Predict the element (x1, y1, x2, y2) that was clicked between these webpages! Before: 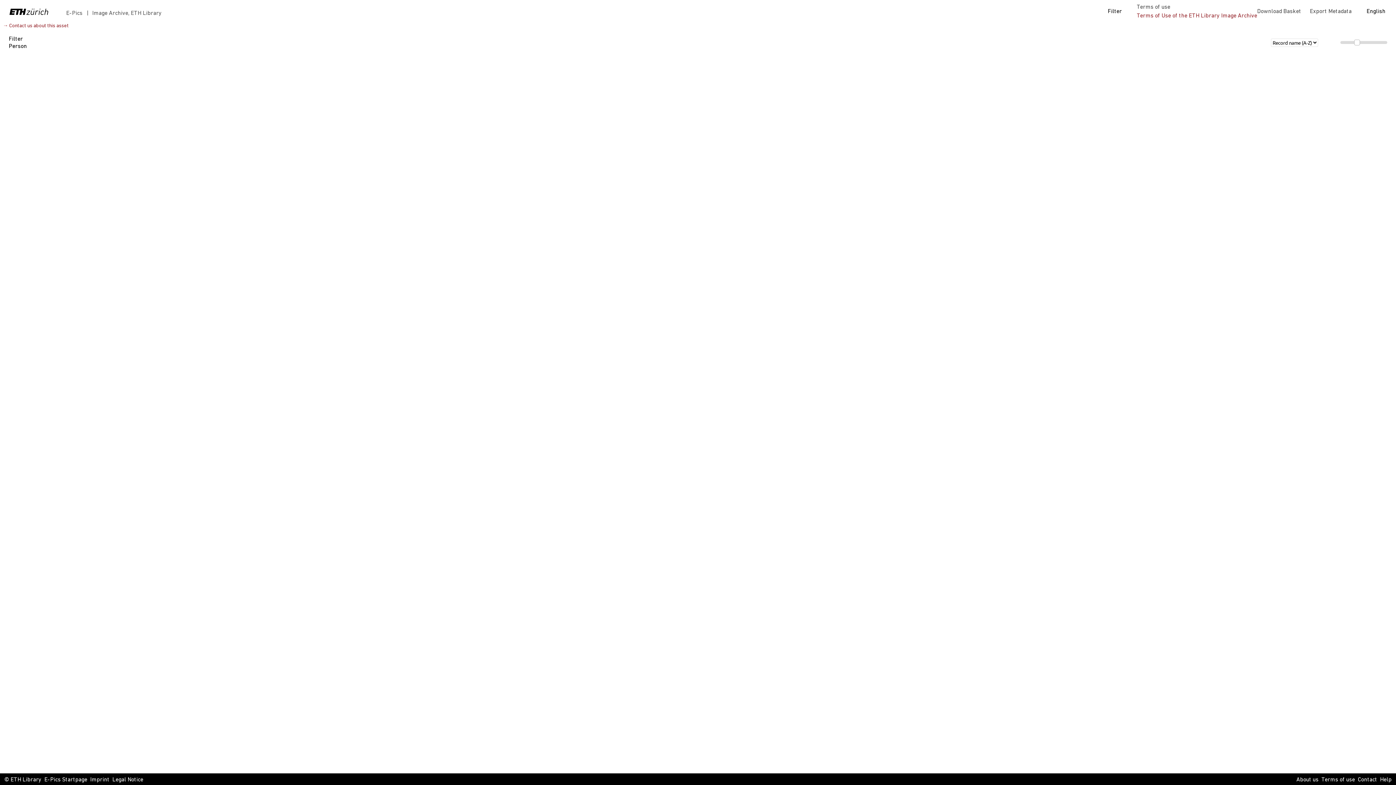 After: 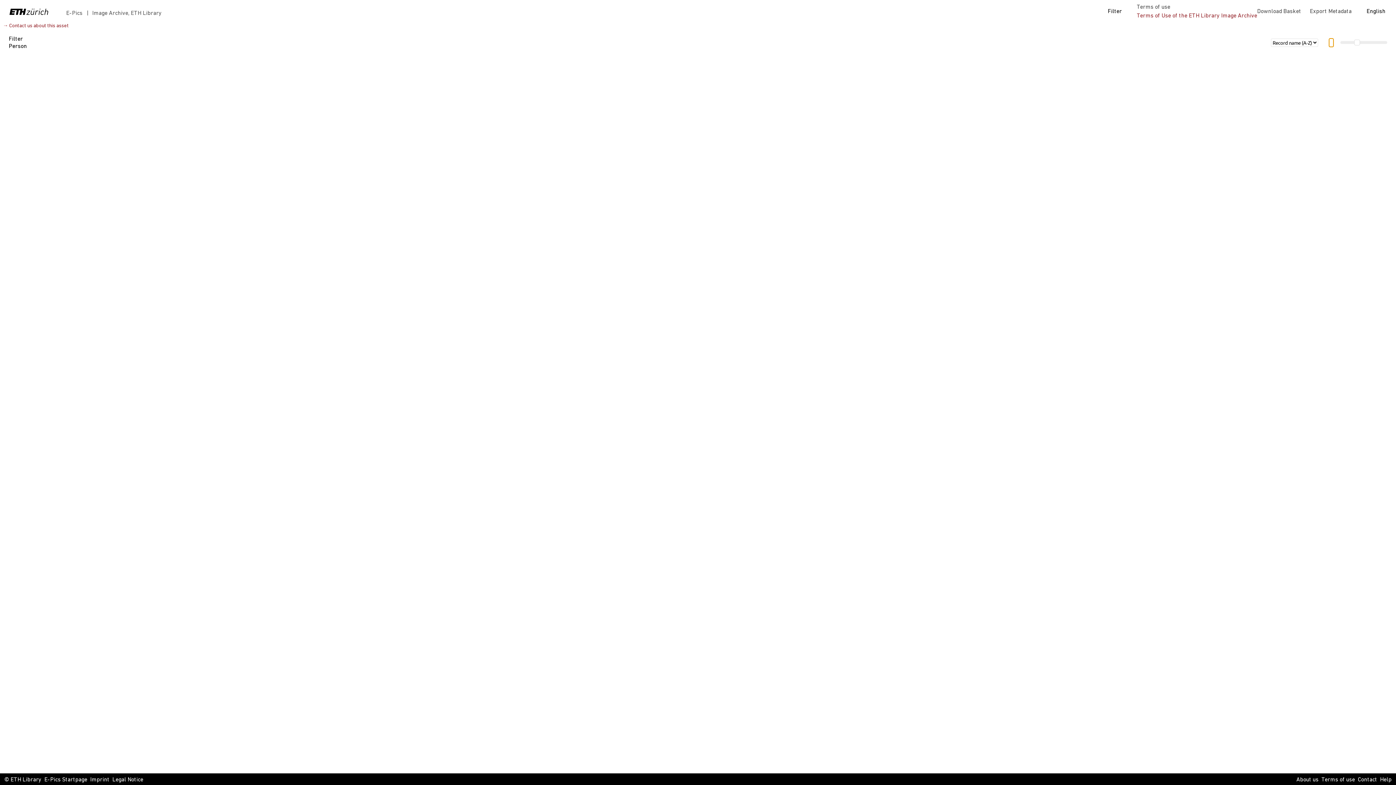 Action: bbox: (1329, 38, 1333, 46)